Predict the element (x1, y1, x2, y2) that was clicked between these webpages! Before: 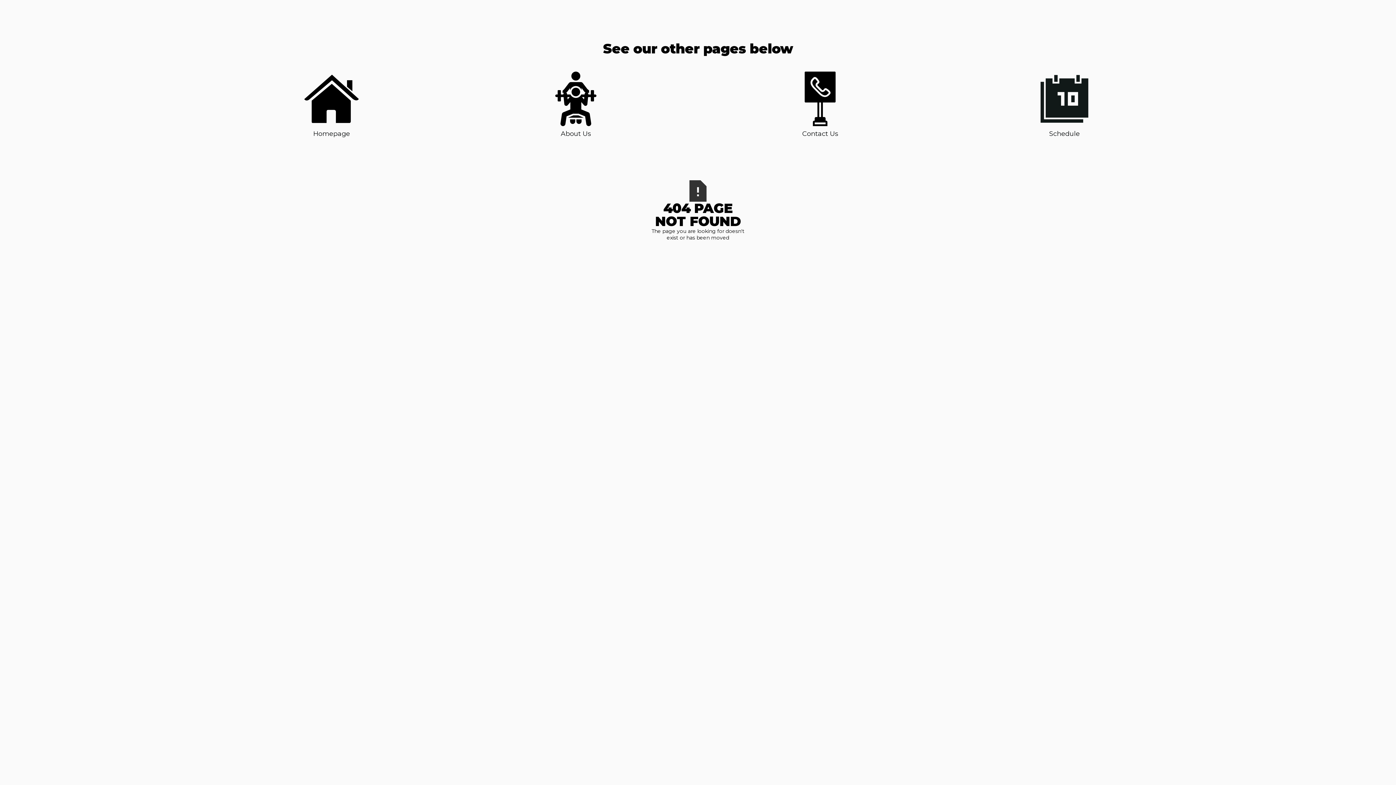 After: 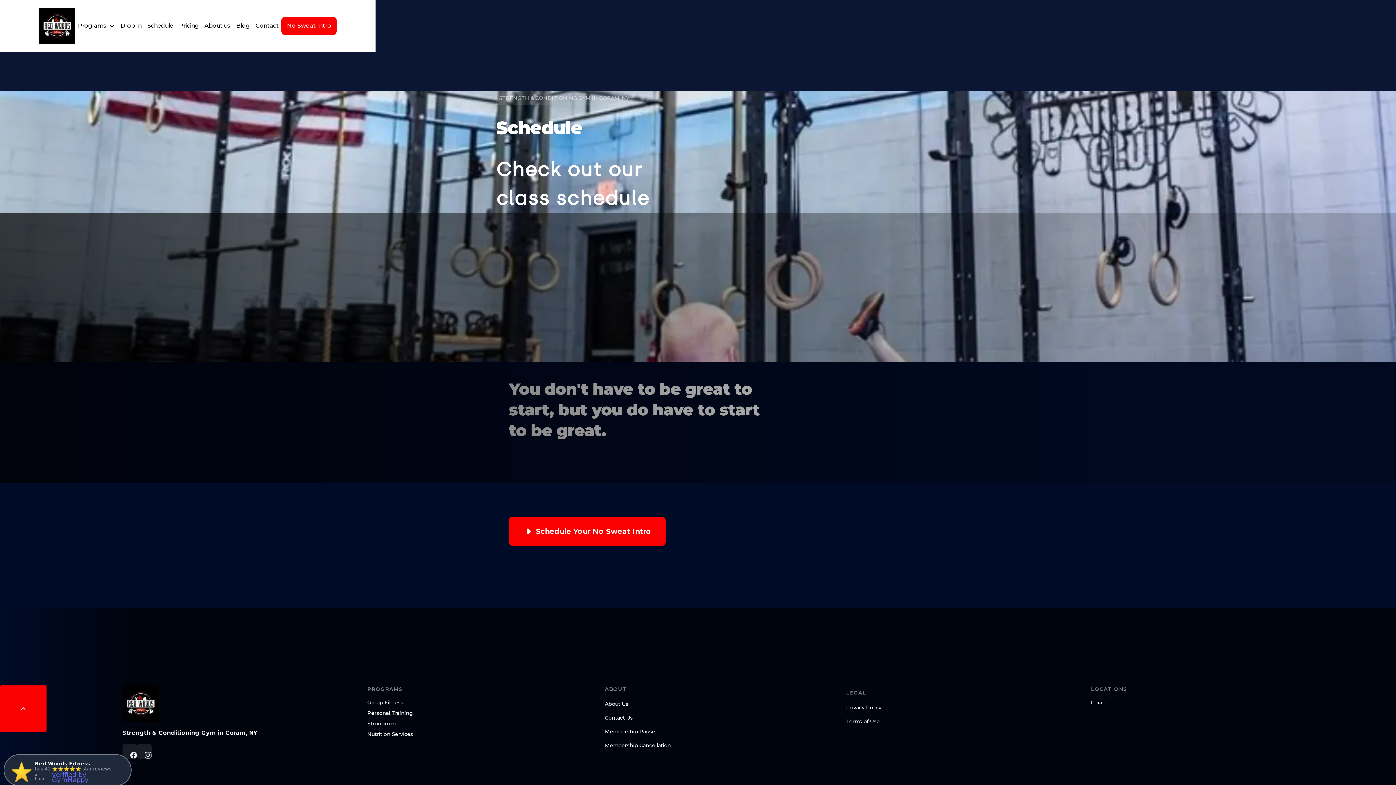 Action: label: Schedule bbox: (1037, 71, 1092, 138)